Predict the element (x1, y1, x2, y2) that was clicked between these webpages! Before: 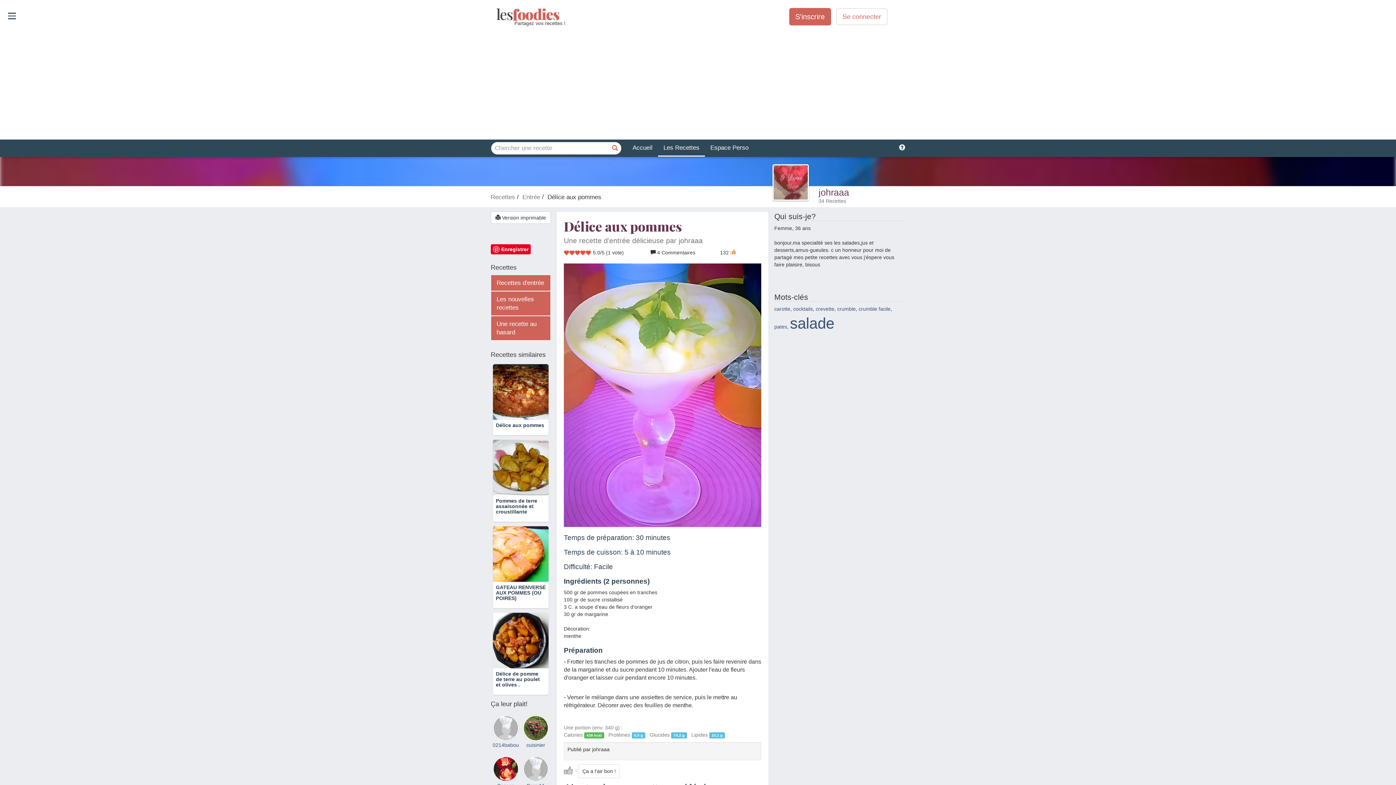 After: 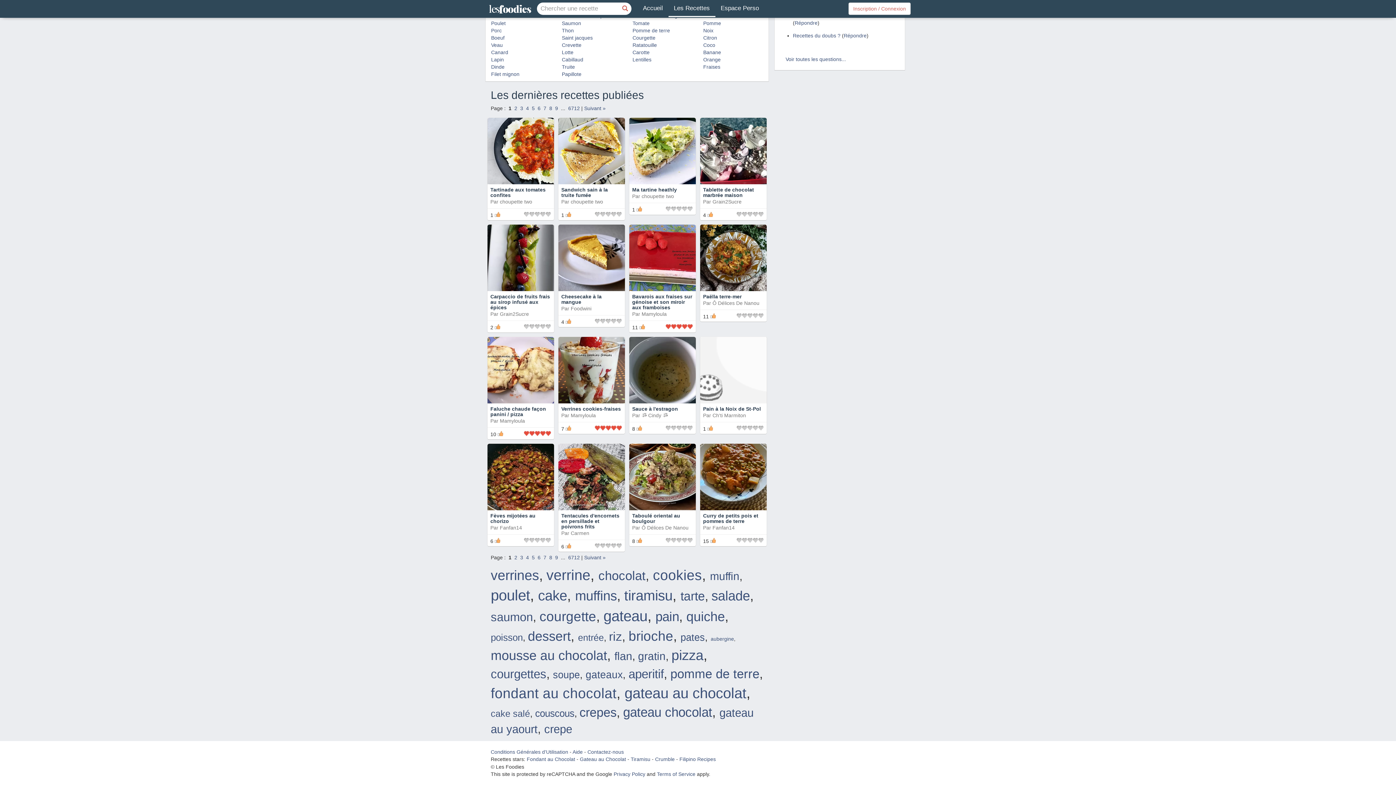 Action: bbox: (490, 291, 550, 316) label: Les nouvelles recettes